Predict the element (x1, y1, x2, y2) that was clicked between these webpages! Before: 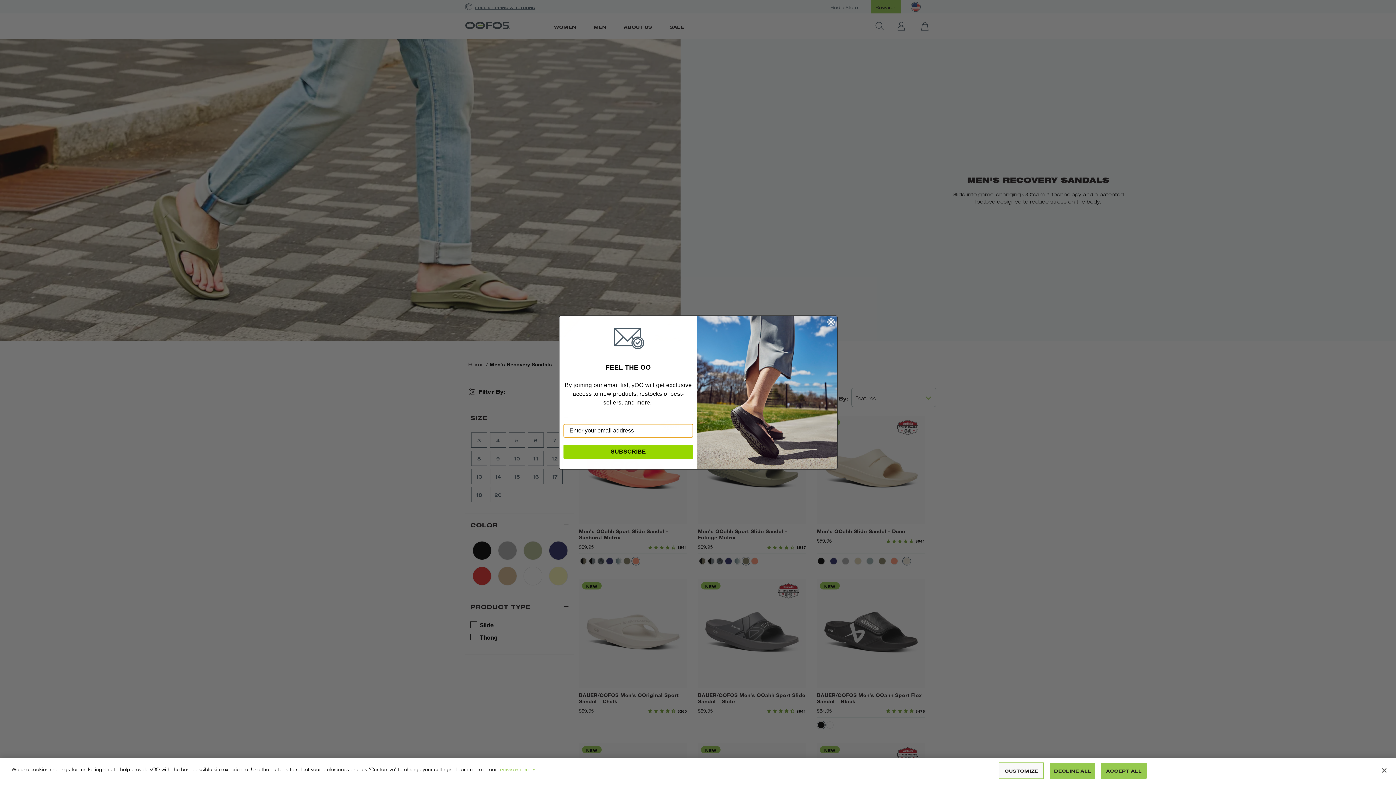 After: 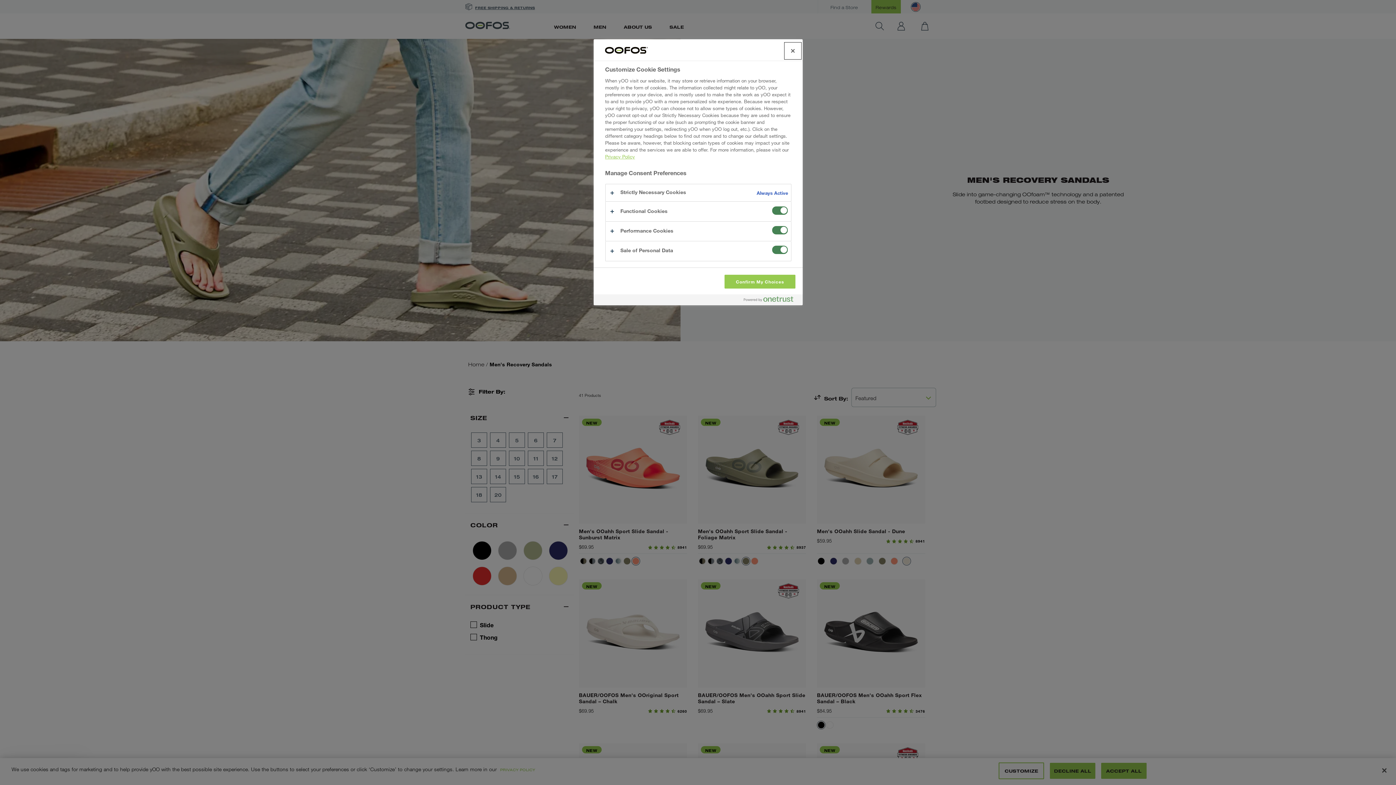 Action: label: CUSTOMIZE bbox: (999, 762, 1044, 779)